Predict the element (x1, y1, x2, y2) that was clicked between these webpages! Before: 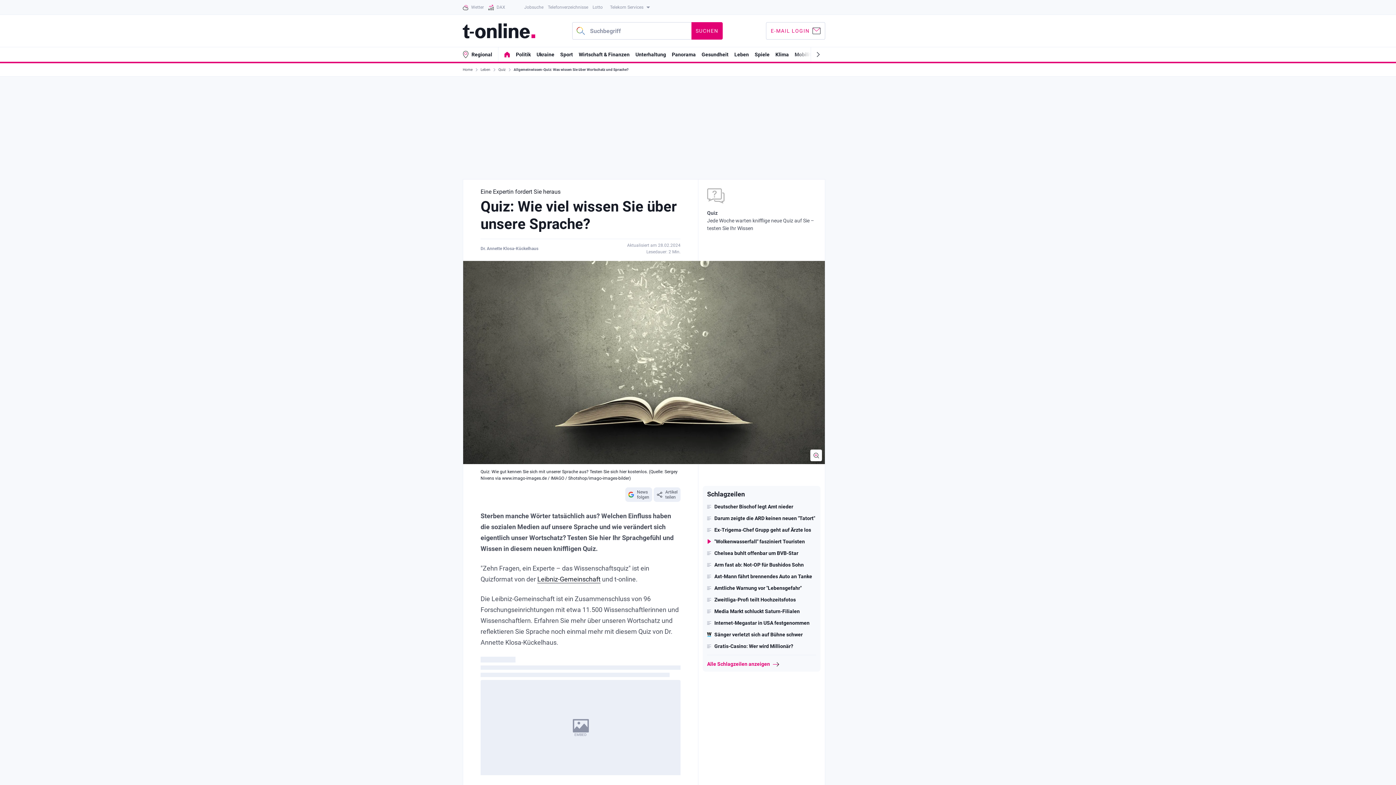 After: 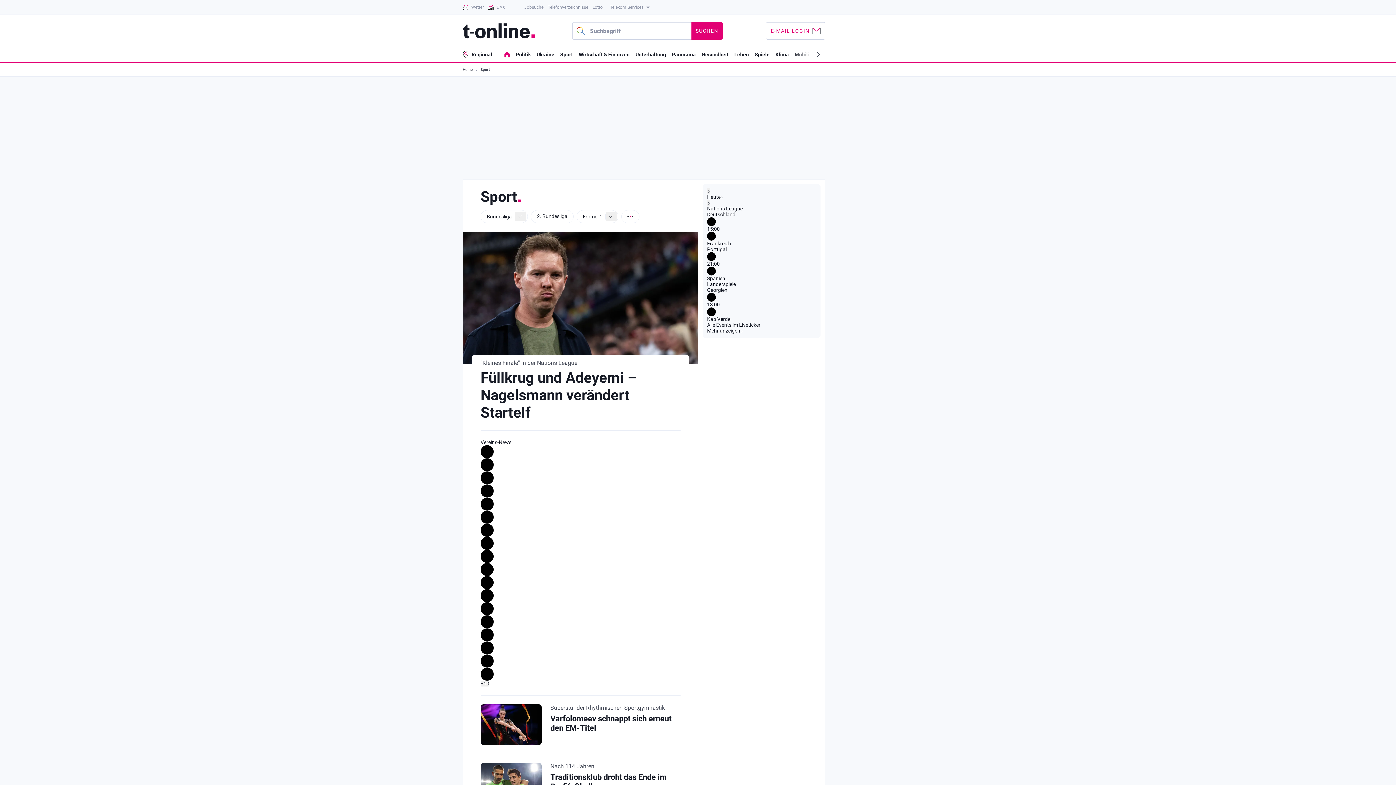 Action: bbox: (560, 51, 573, 57) label: Sport